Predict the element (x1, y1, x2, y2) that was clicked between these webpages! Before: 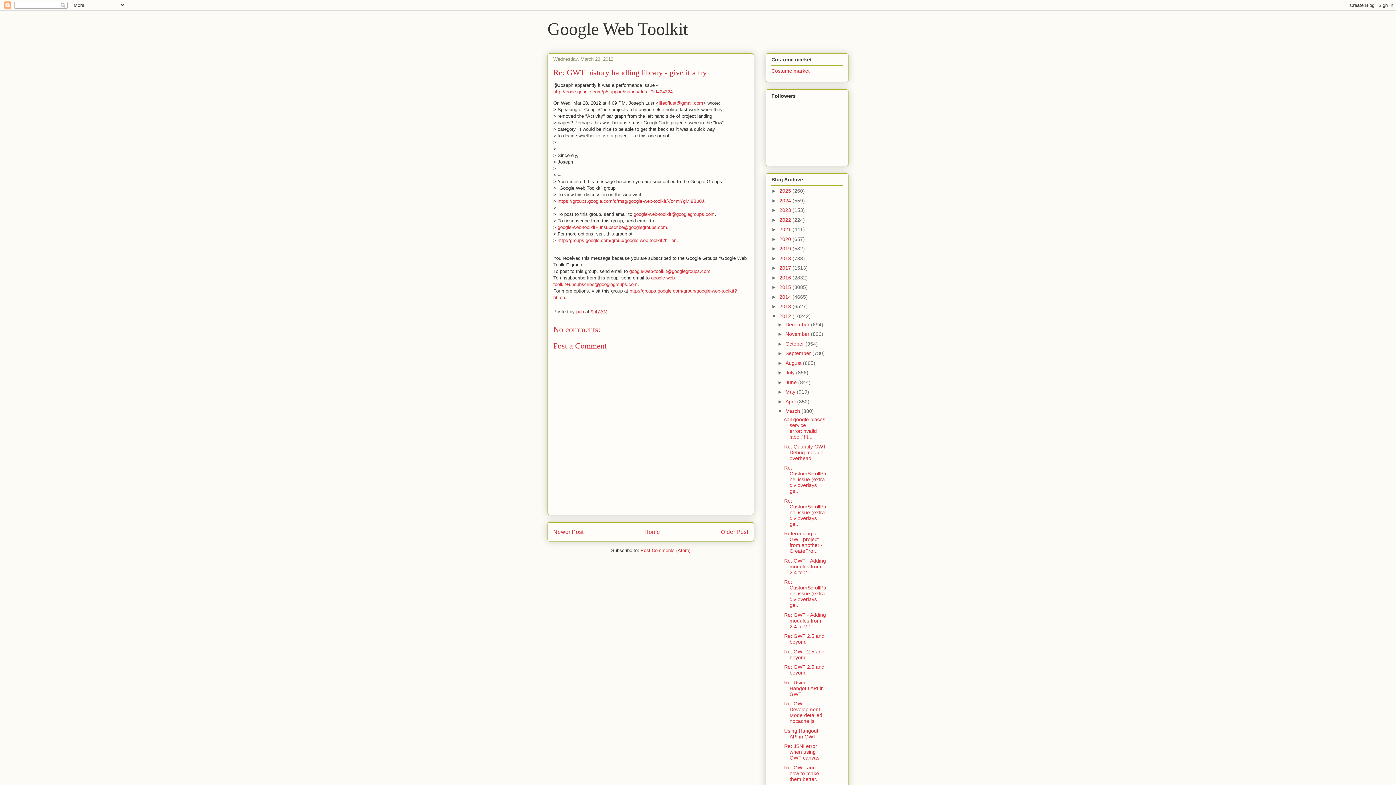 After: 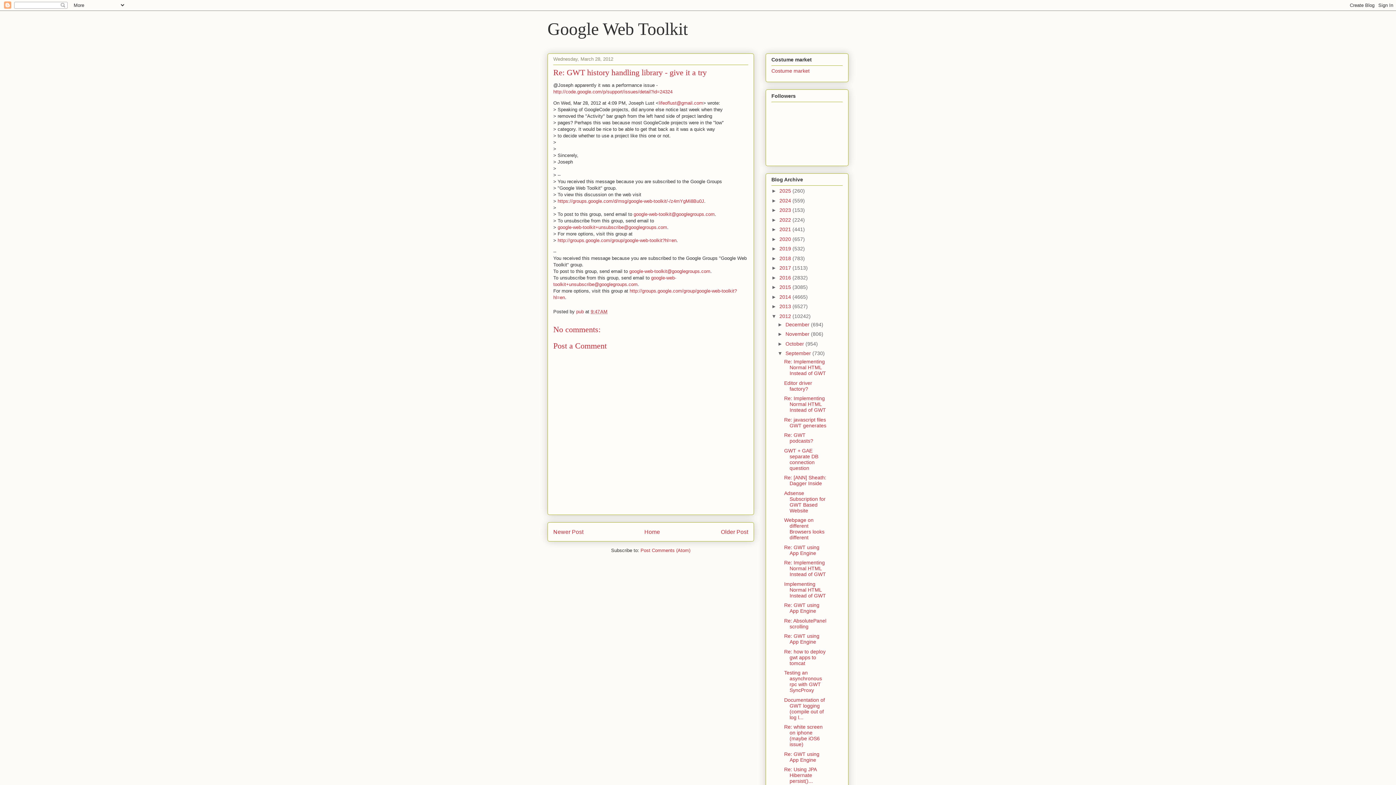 Action: label: ►   bbox: (777, 350, 785, 356)